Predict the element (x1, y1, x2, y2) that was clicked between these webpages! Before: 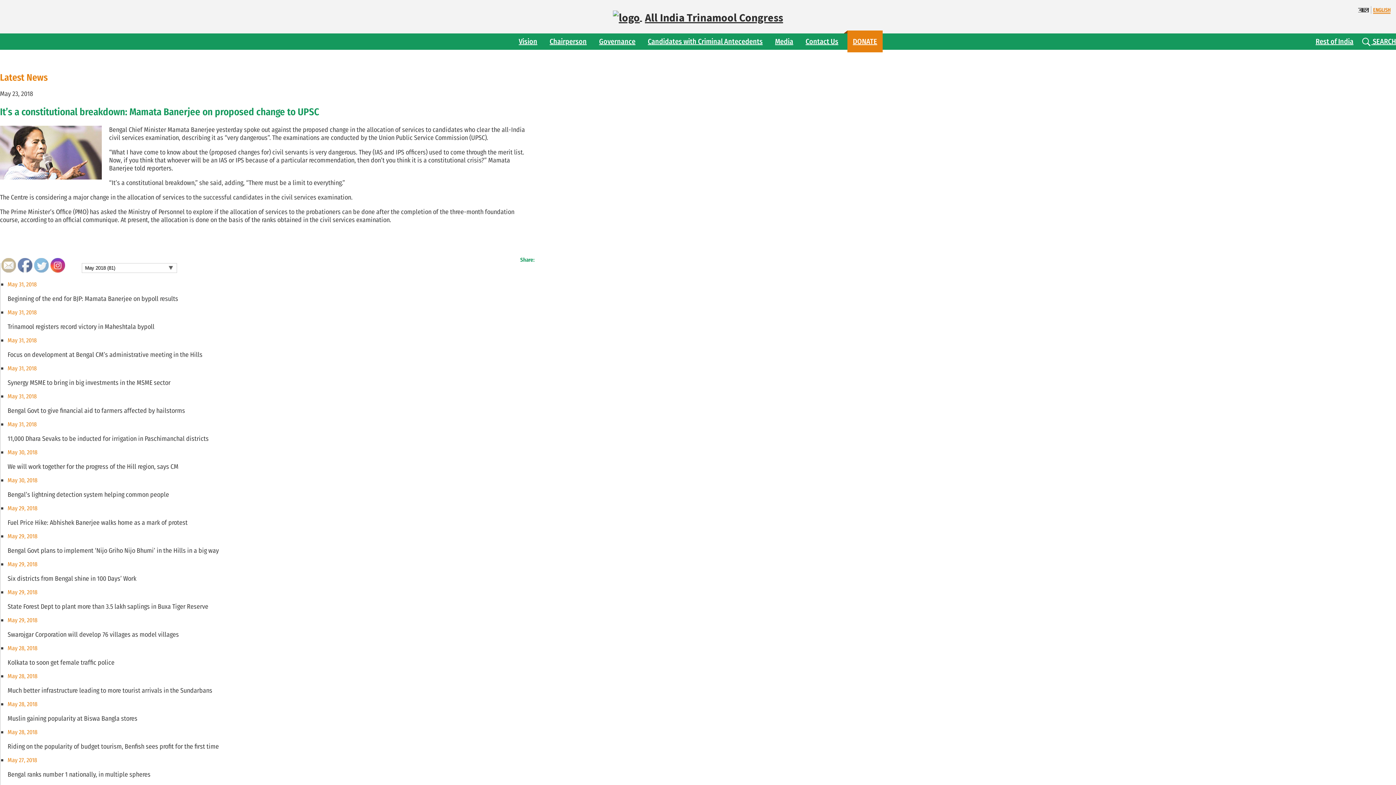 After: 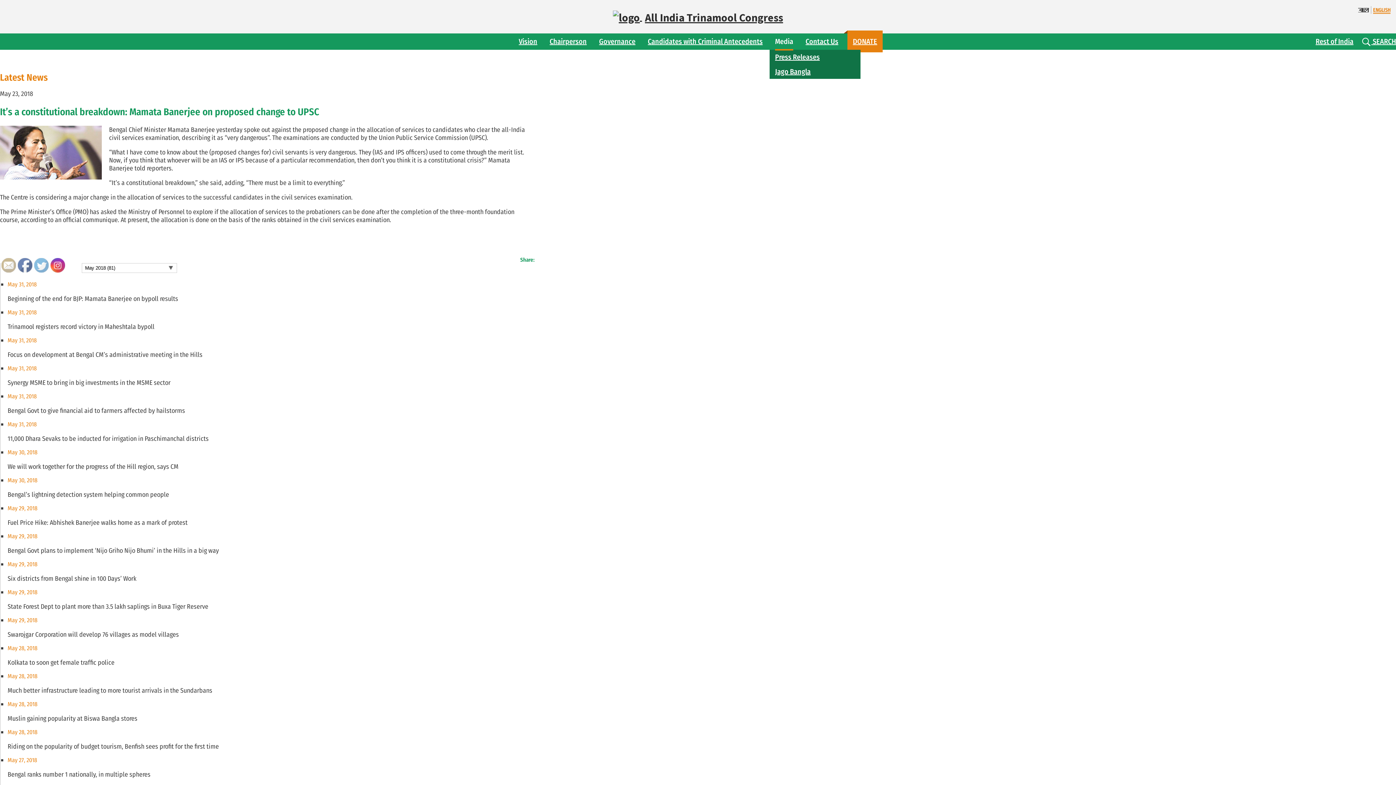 Action: label: Media bbox: (775, 33, 793, 49)